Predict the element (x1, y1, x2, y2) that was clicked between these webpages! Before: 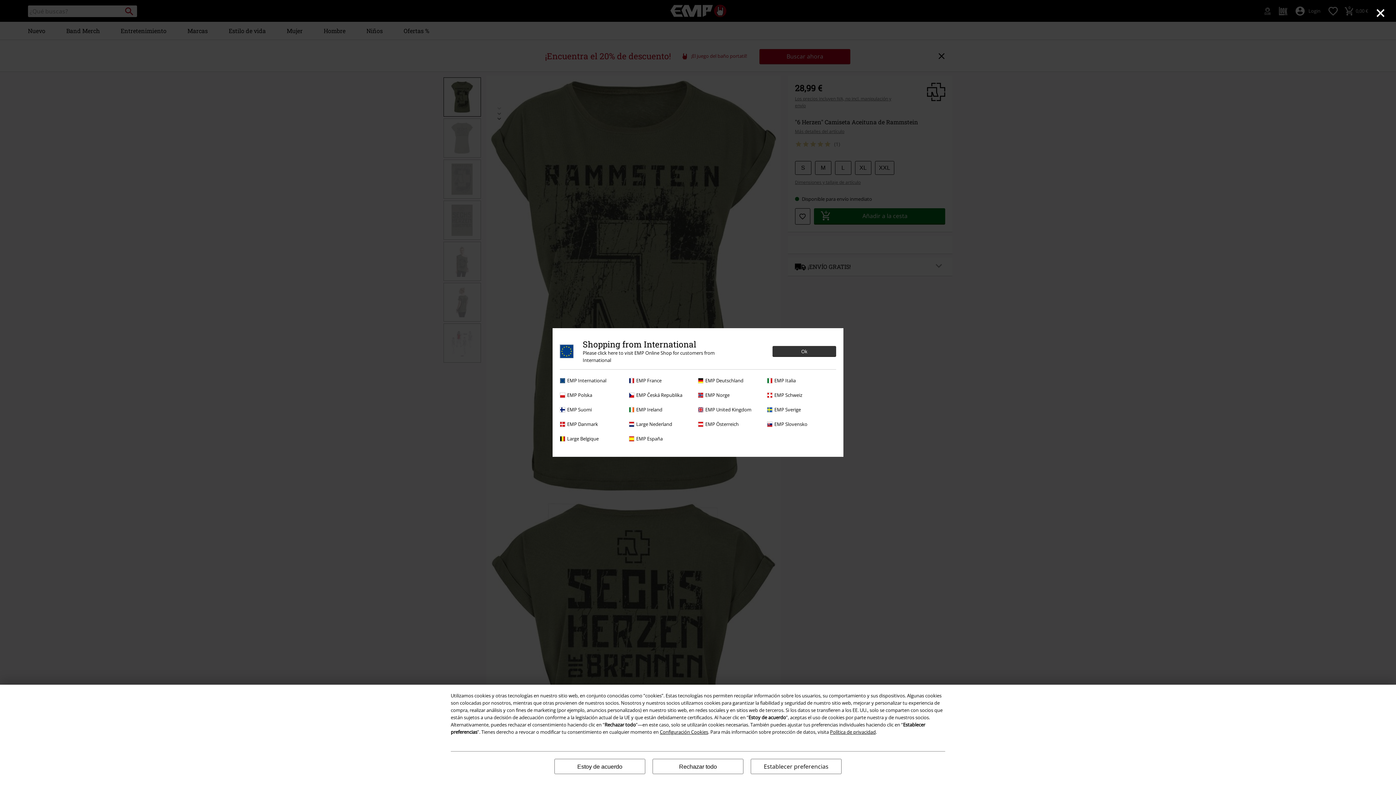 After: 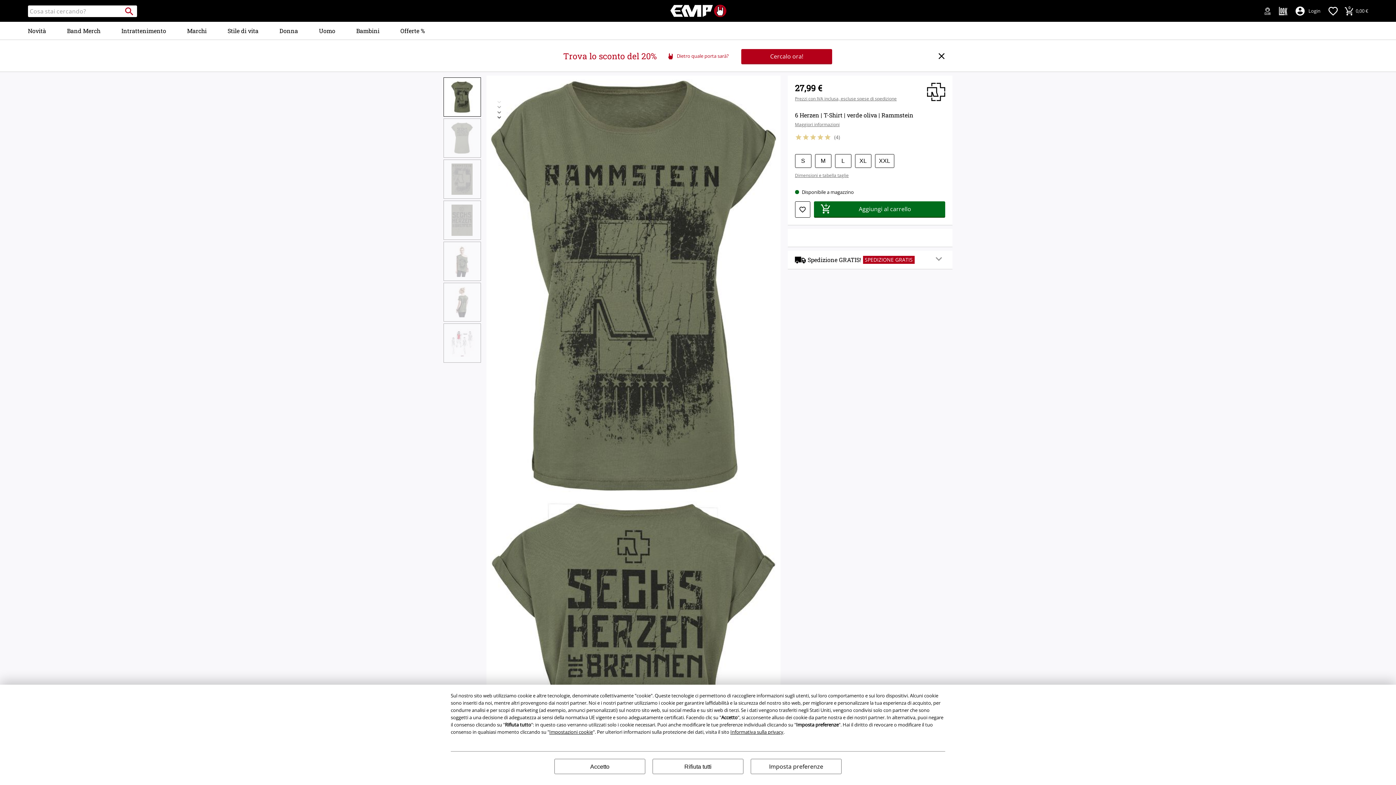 Action: bbox: (767, 377, 832, 384) label: EMP Italia